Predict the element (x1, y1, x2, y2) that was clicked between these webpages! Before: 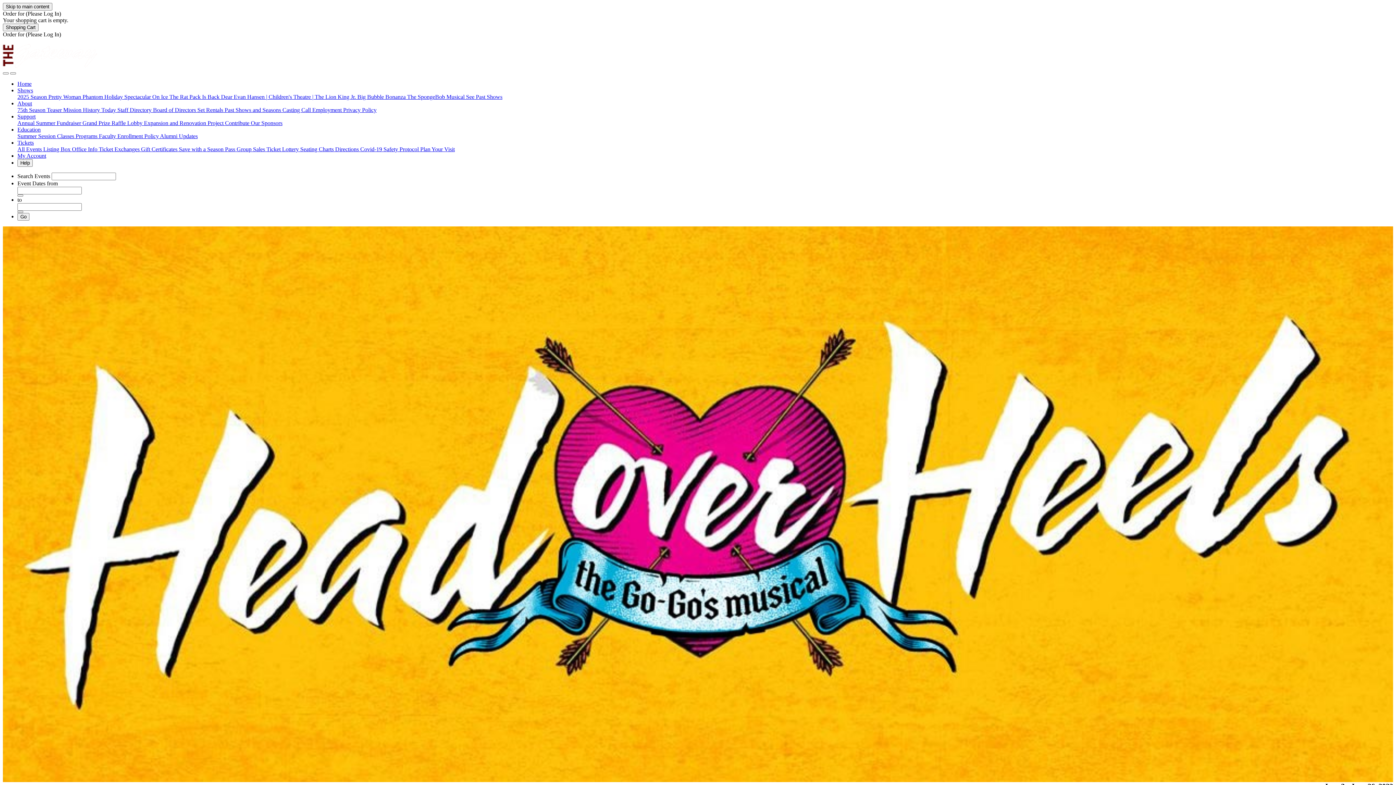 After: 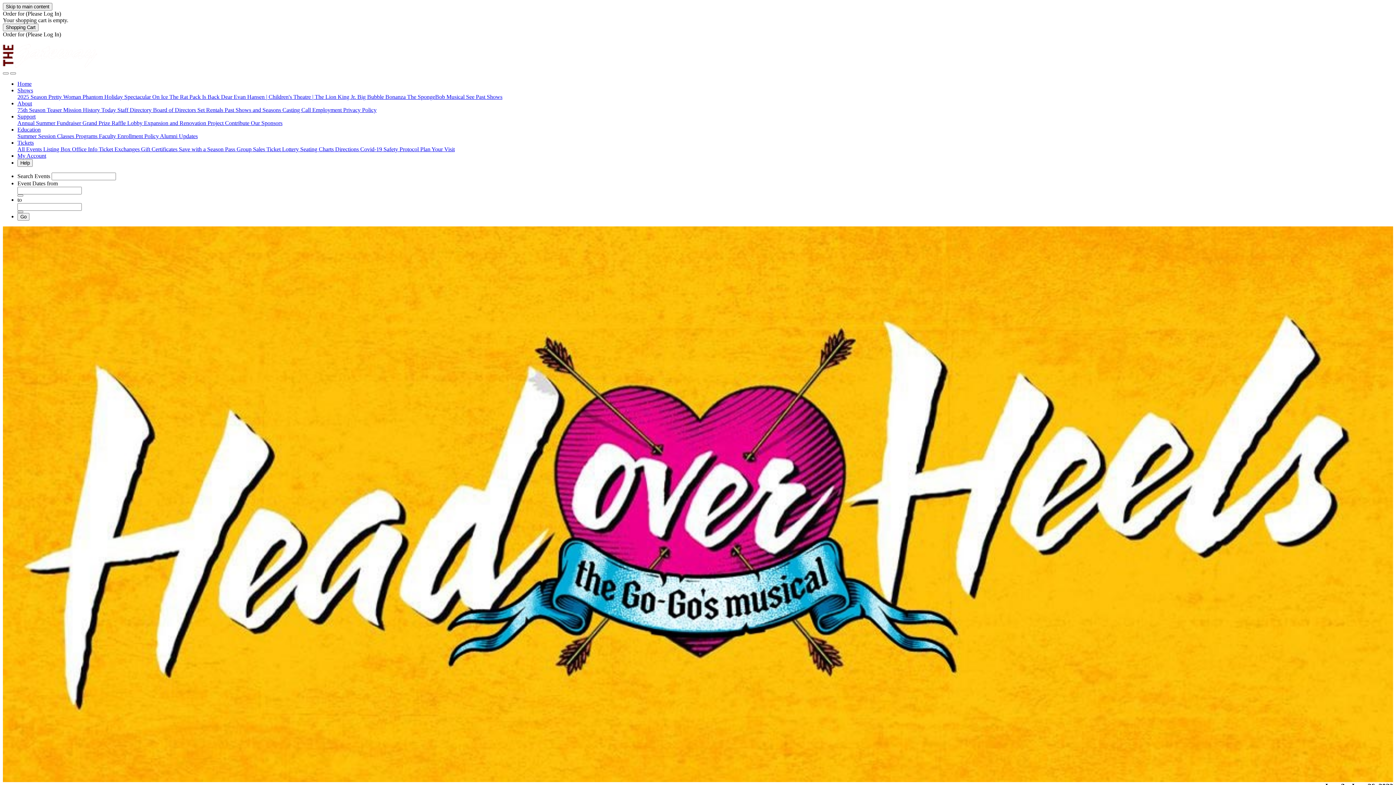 Action: label: The SpongeBob Musical  bbox: (407, 93, 466, 100)